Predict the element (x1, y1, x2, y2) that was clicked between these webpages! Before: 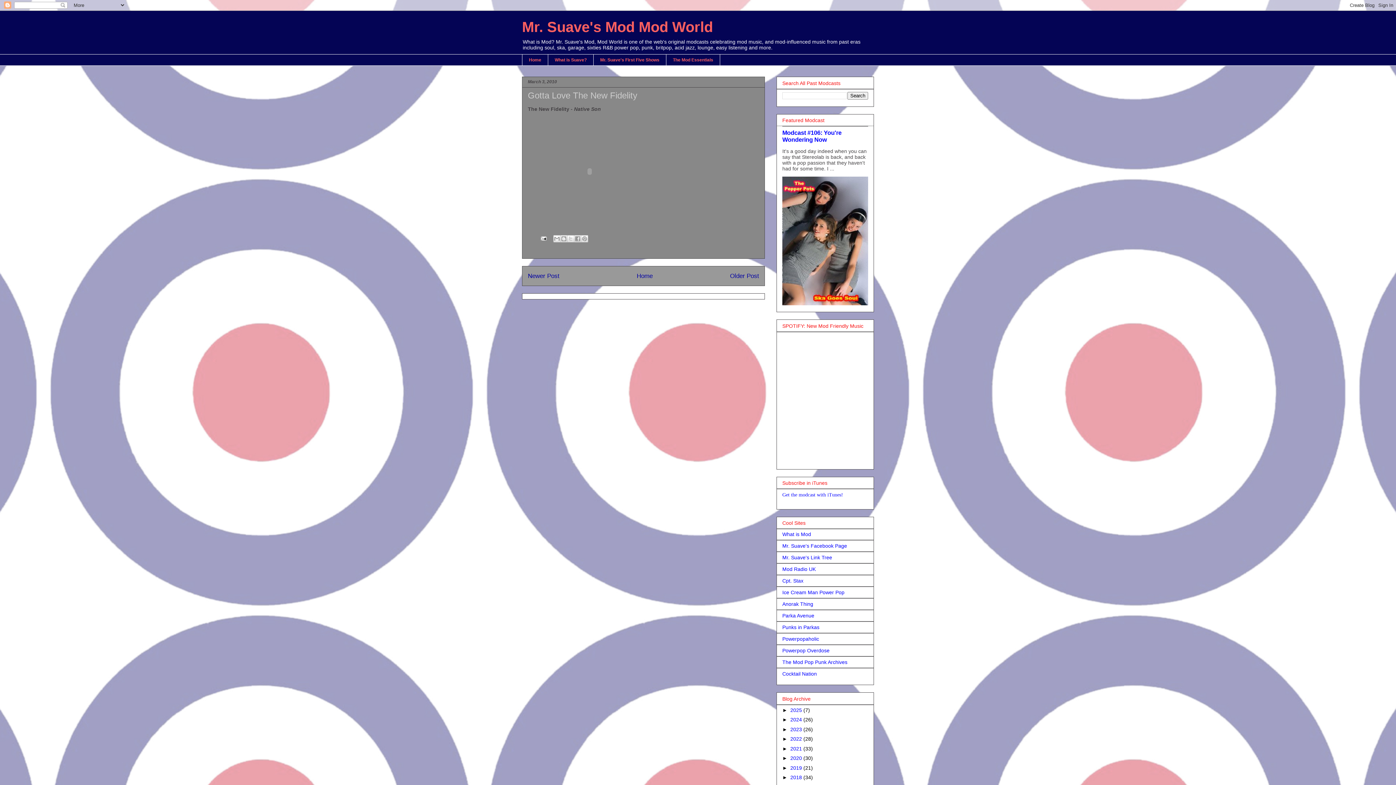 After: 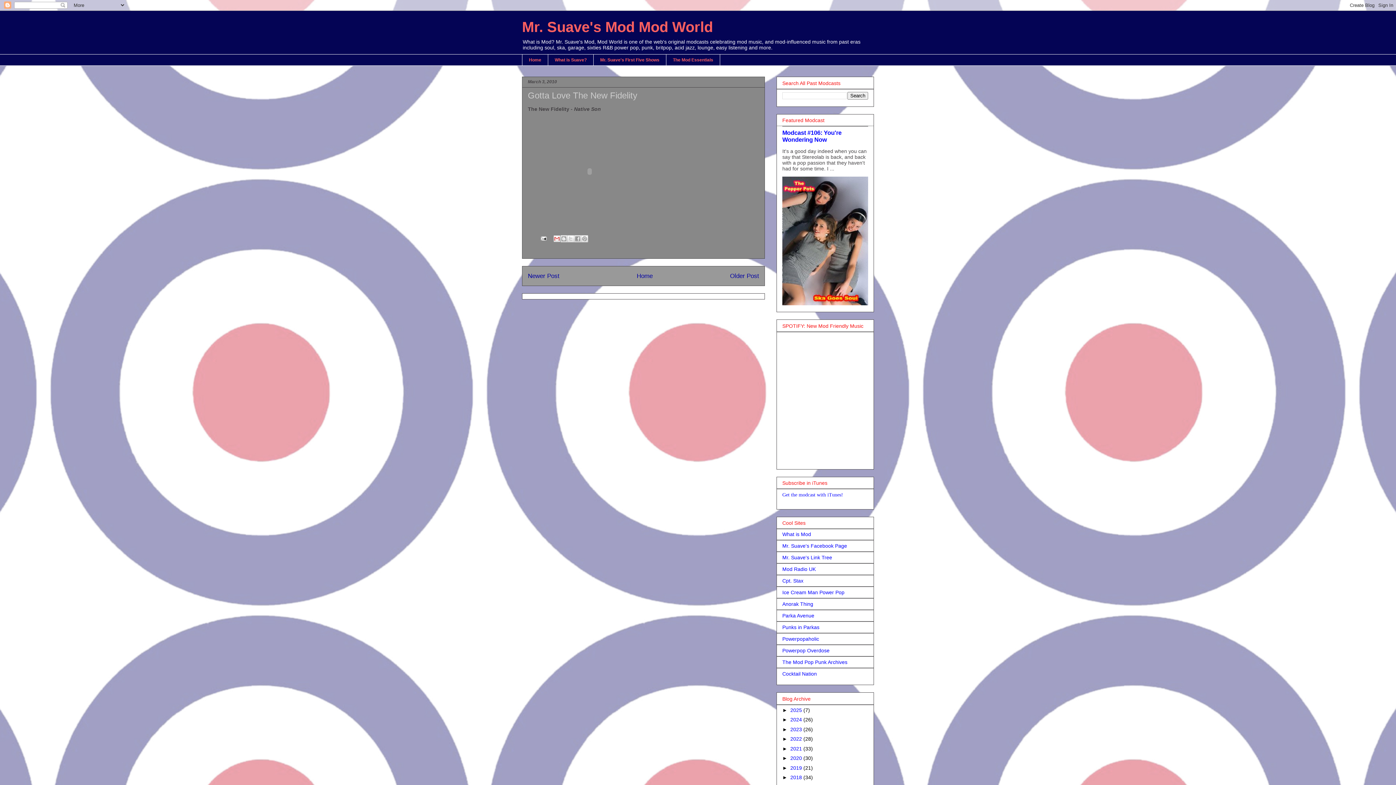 Action: label: Email This bbox: (553, 235, 560, 242)